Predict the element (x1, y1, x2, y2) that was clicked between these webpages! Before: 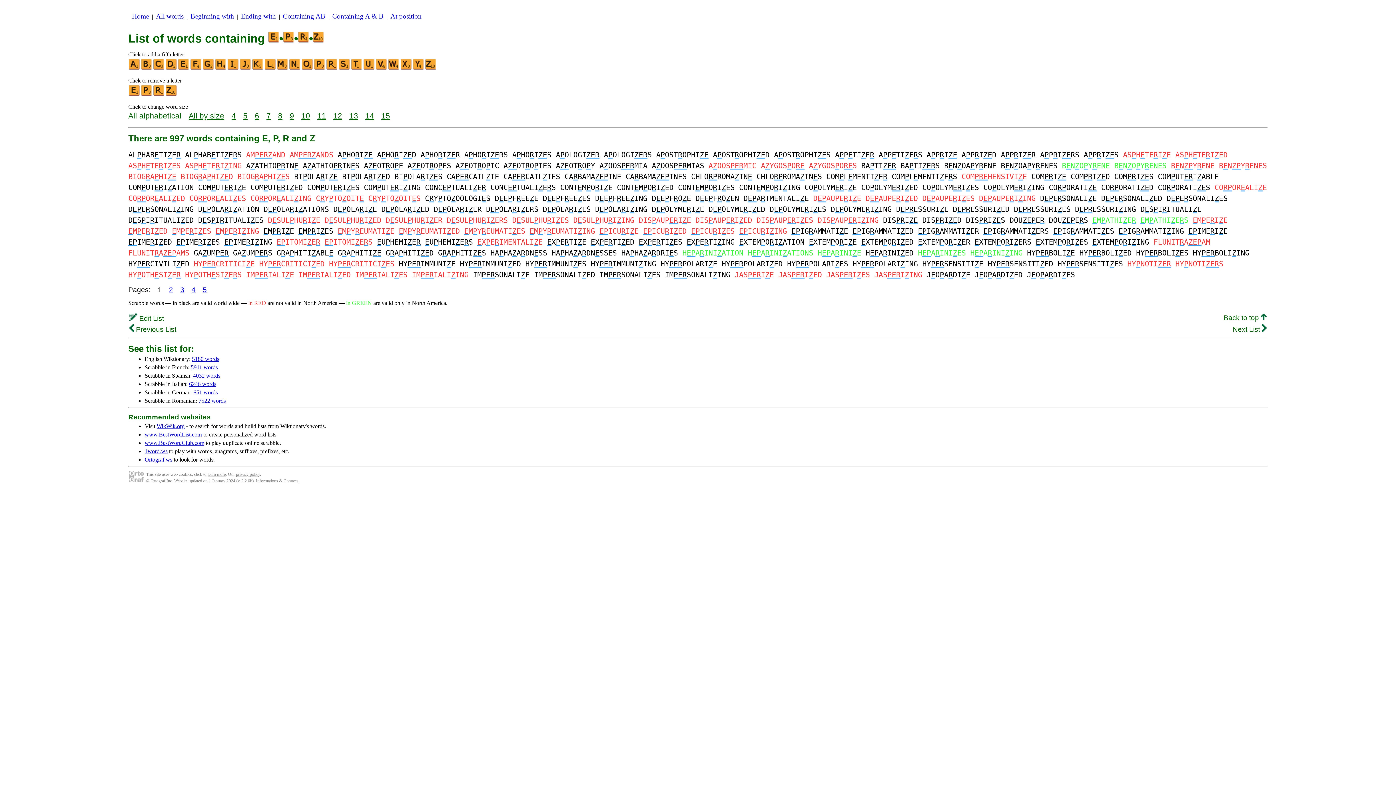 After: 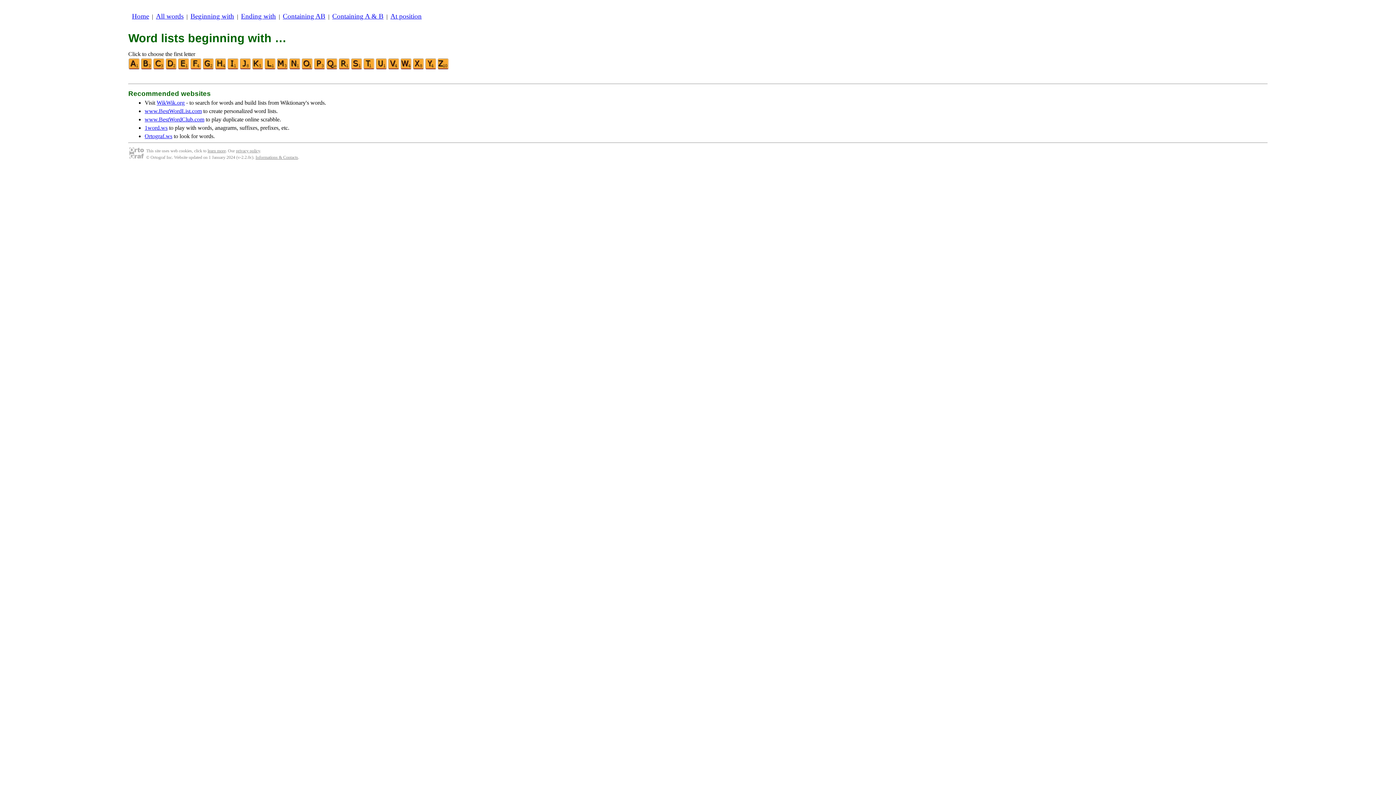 Action: bbox: (190, 12, 234, 20) label: Beginning with